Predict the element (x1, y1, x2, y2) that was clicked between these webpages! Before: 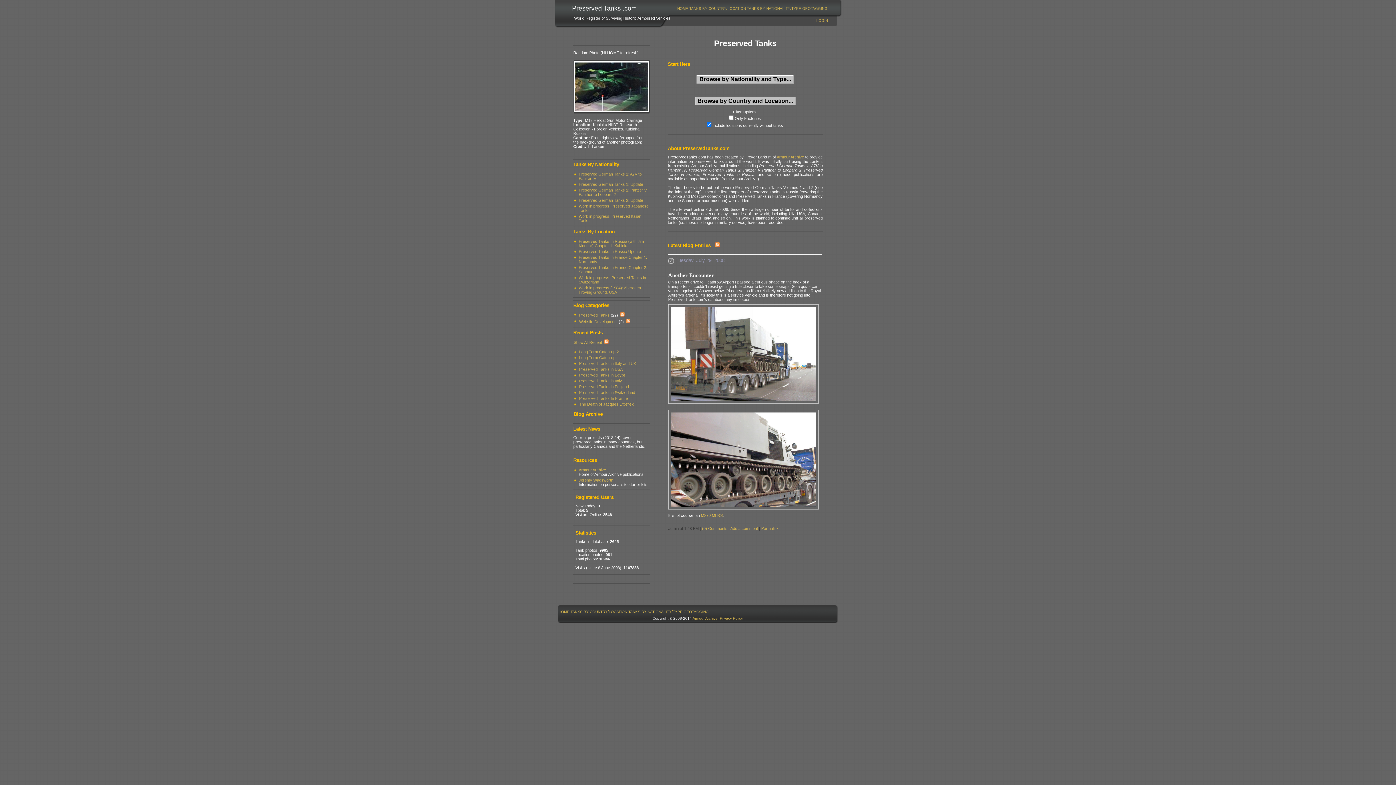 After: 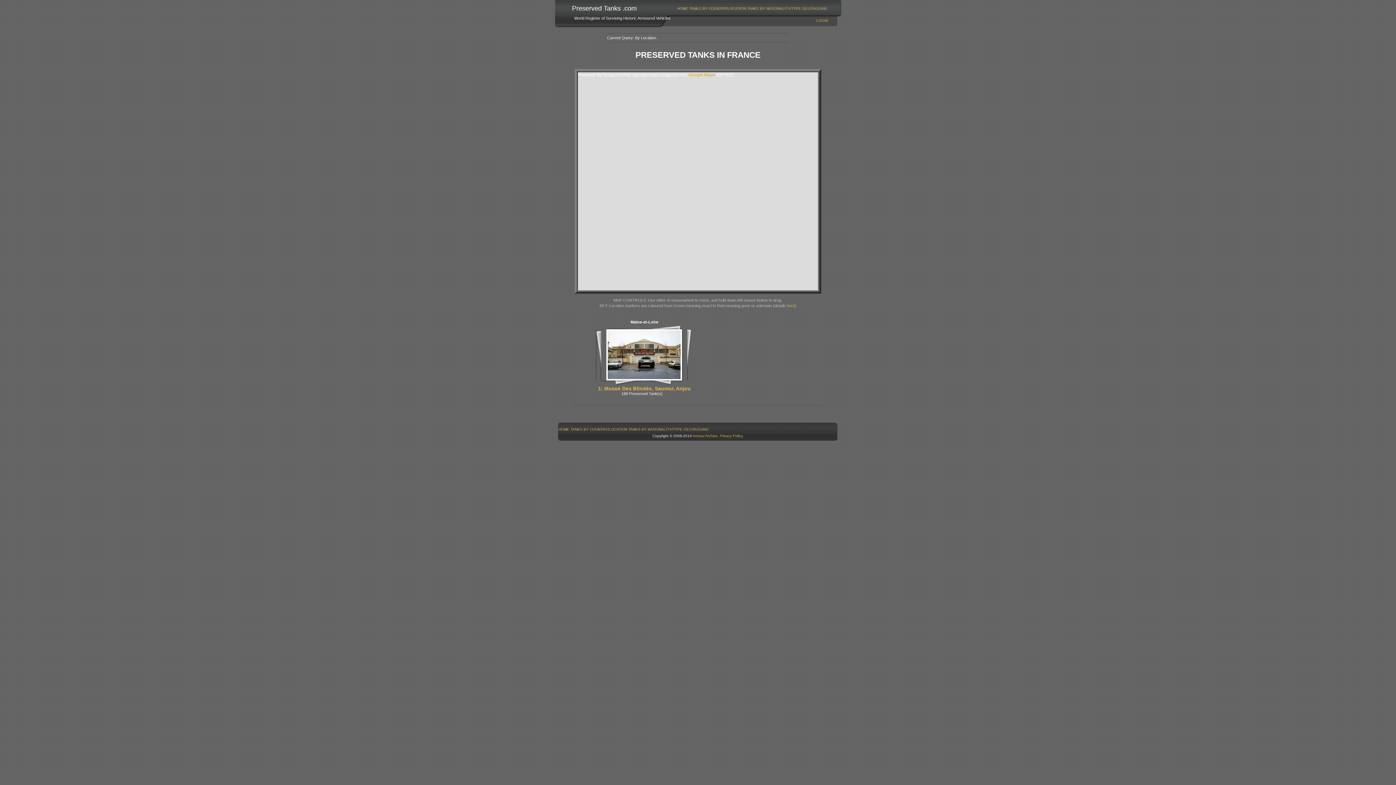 Action: label: Preserved Tanks In France Chapter 2: Saumur bbox: (578, 265, 647, 274)